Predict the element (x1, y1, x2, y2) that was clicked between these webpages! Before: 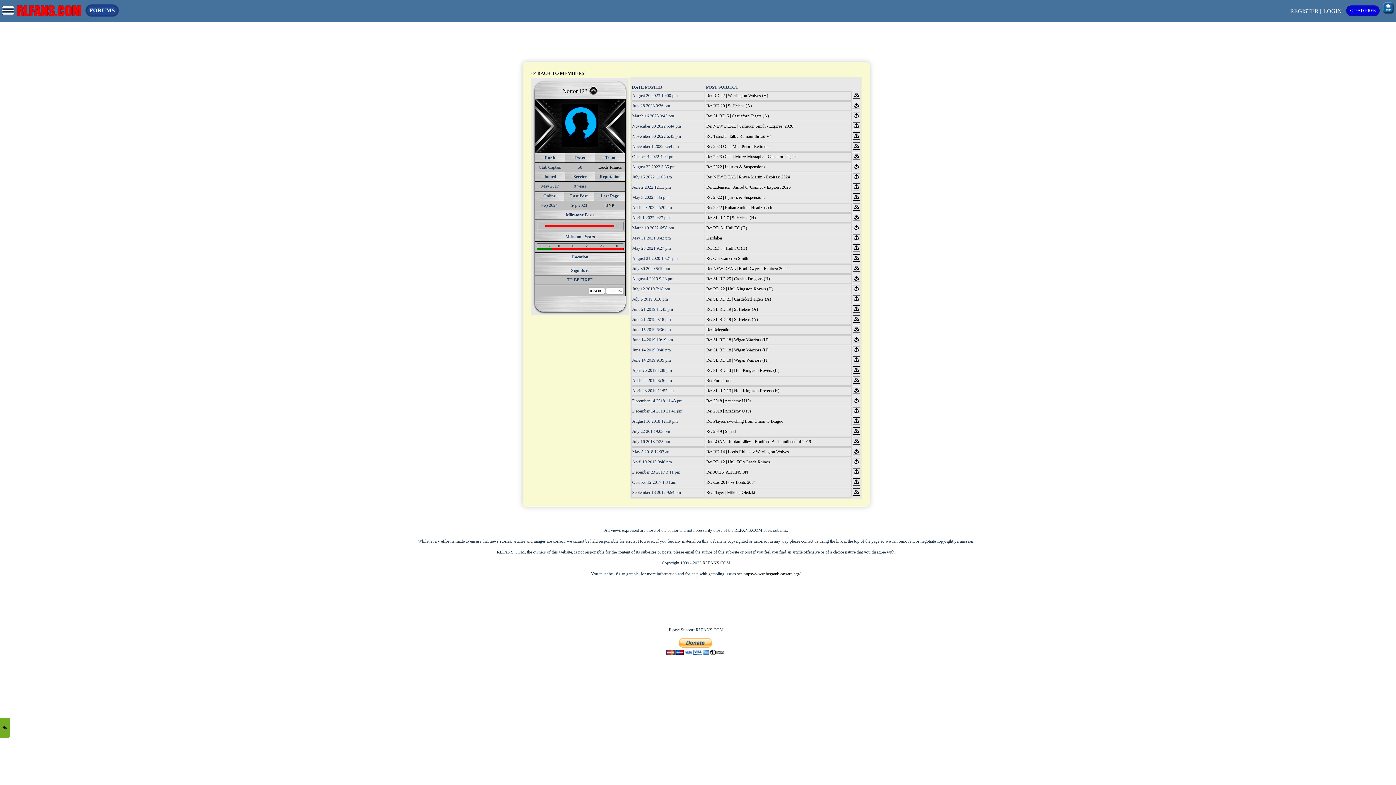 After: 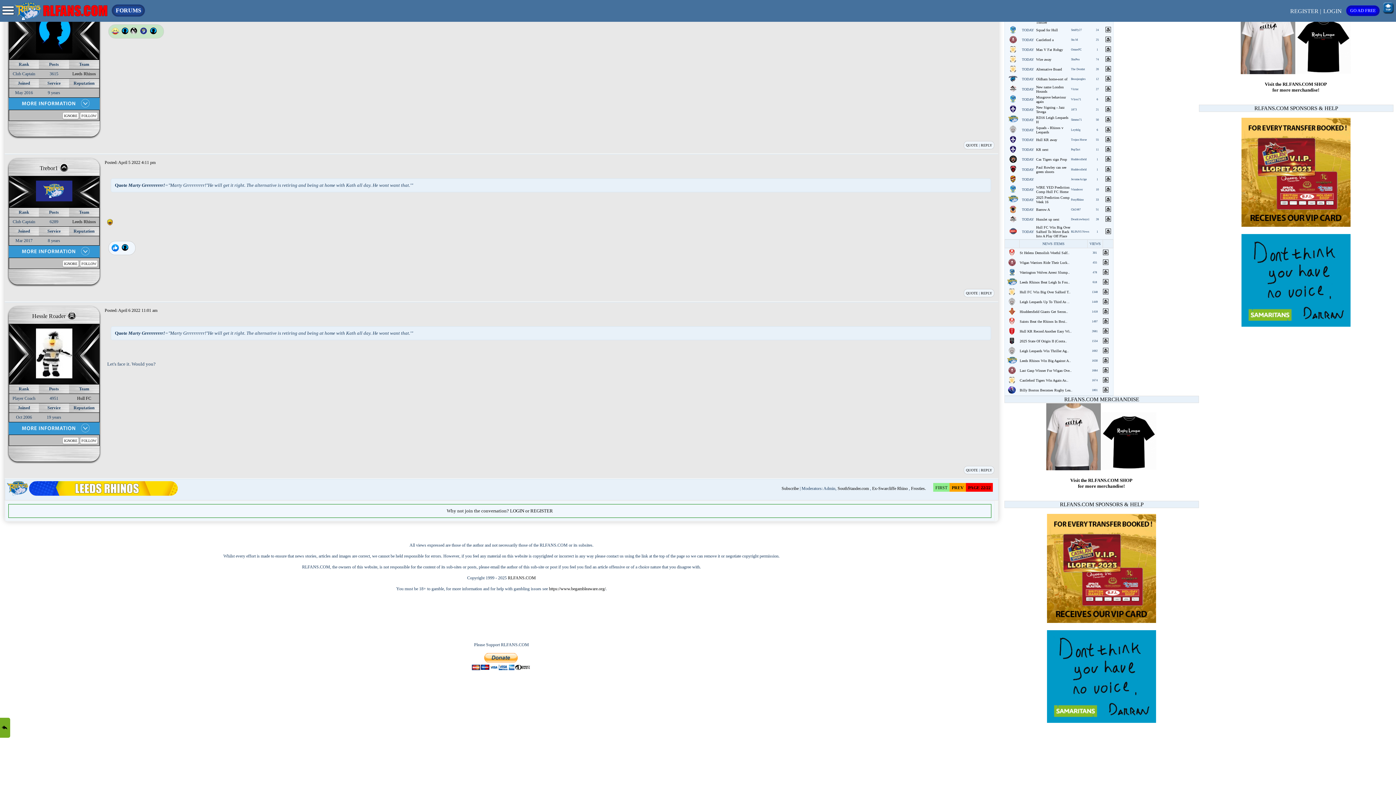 Action: bbox: (853, 183, 860, 188)